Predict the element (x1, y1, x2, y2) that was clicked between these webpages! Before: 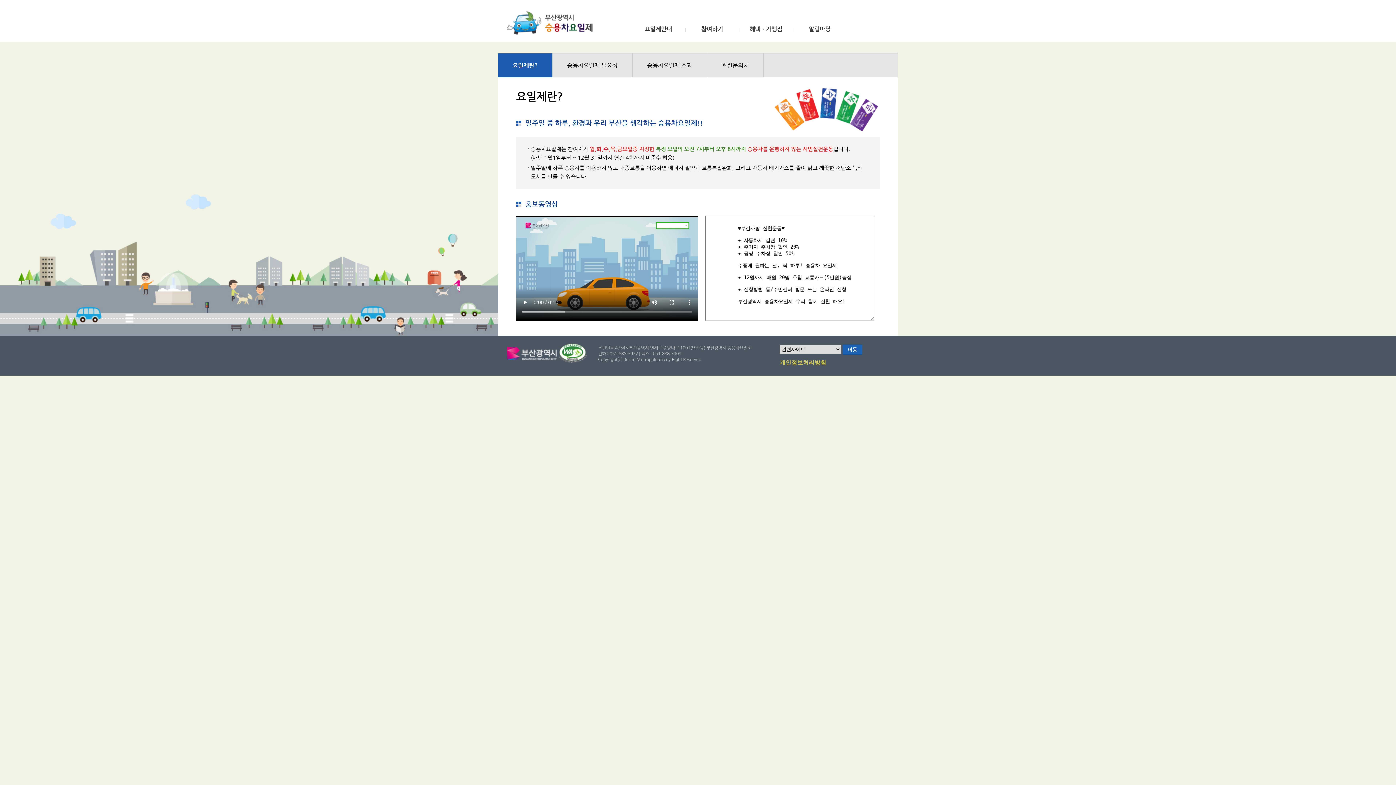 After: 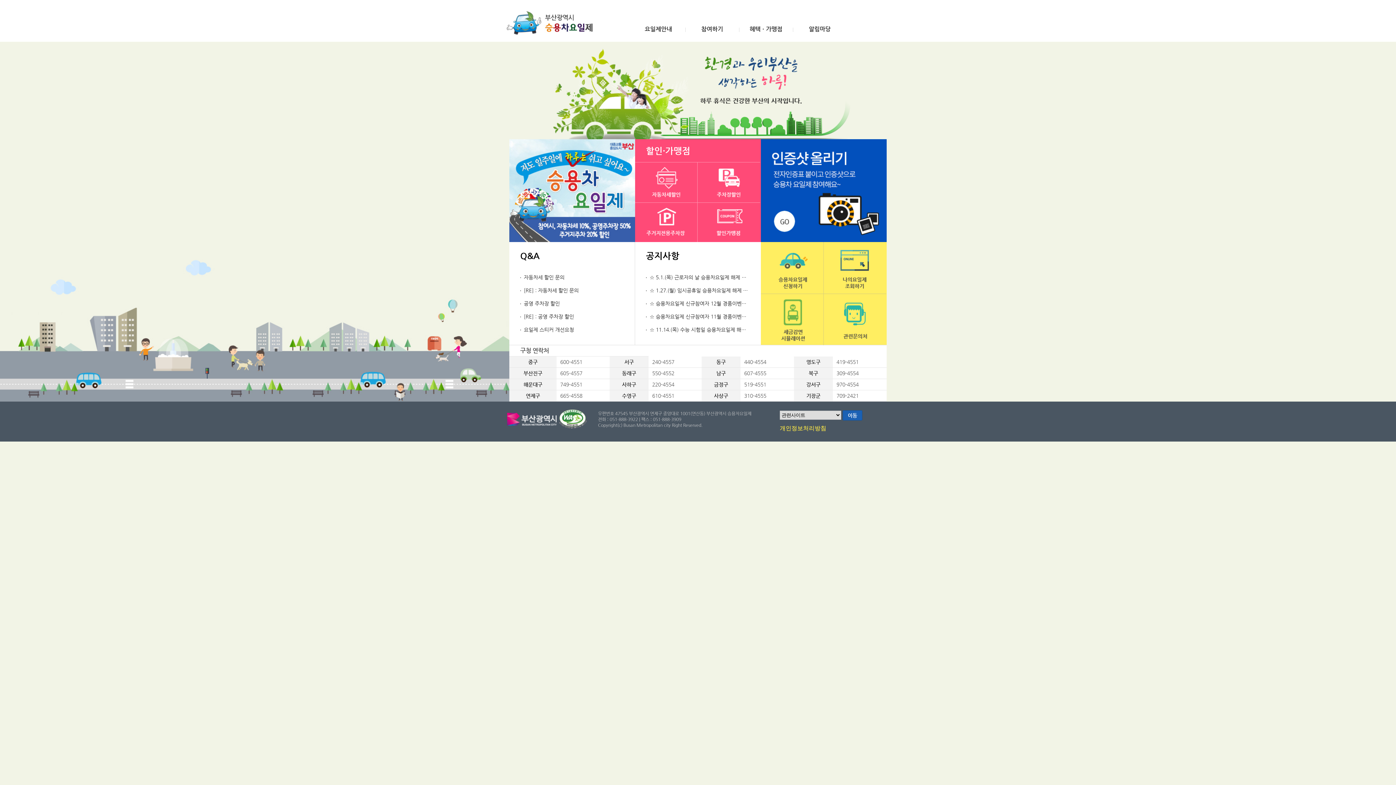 Action: label: 부산광역시 승용차요일제 bbox: (505, 10, 598, 35)